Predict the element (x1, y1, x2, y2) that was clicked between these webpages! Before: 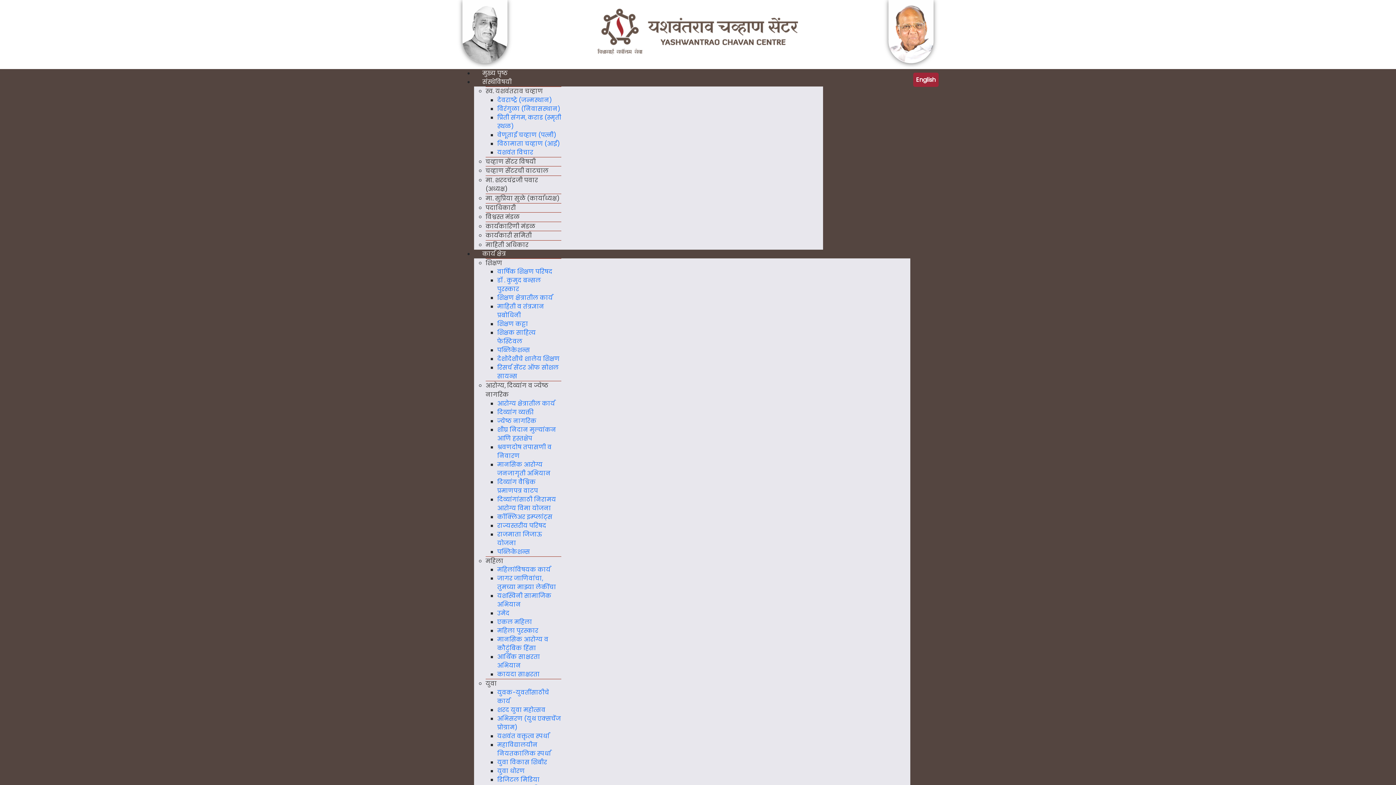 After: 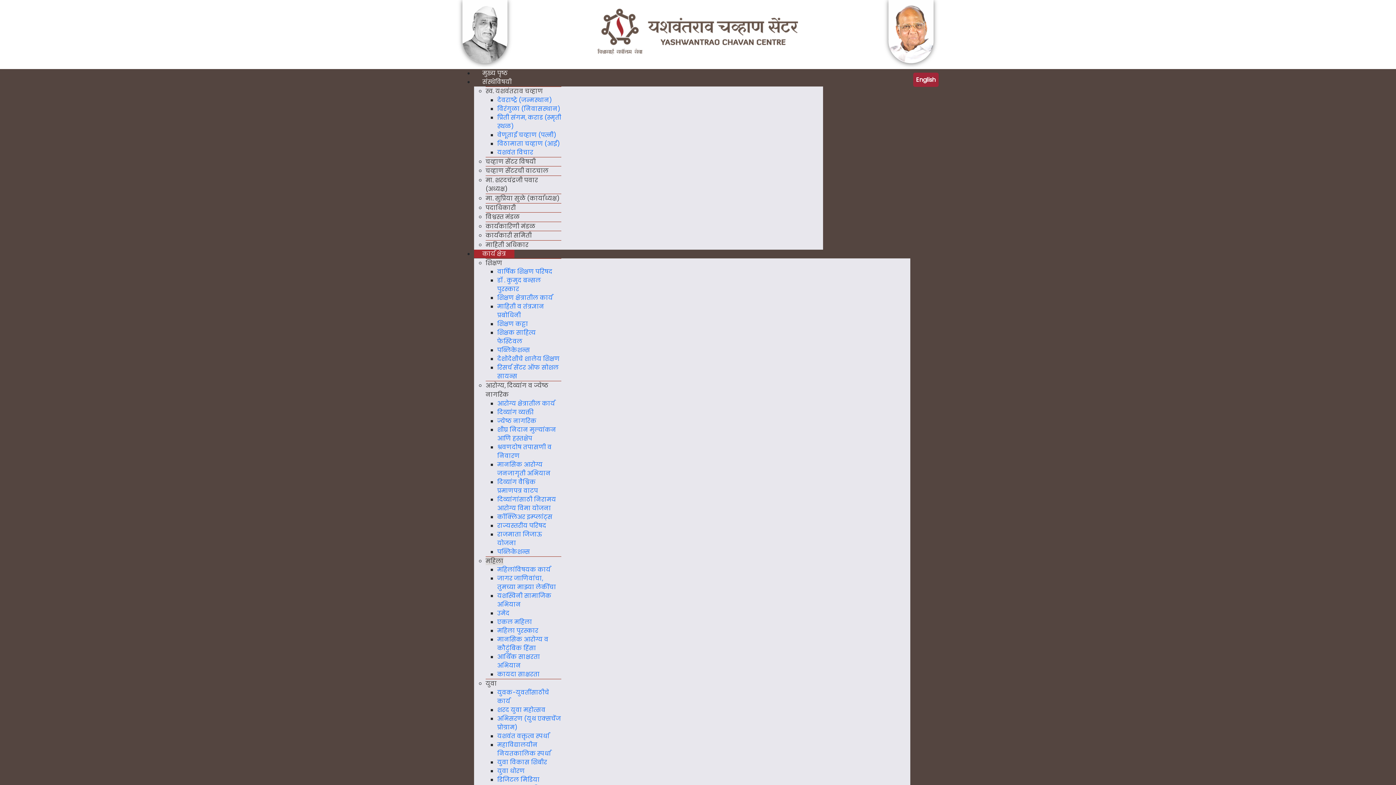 Action: label: मानसिक आरोग्य व कौटुंबिक हिंसा bbox: (497, 635, 548, 652)